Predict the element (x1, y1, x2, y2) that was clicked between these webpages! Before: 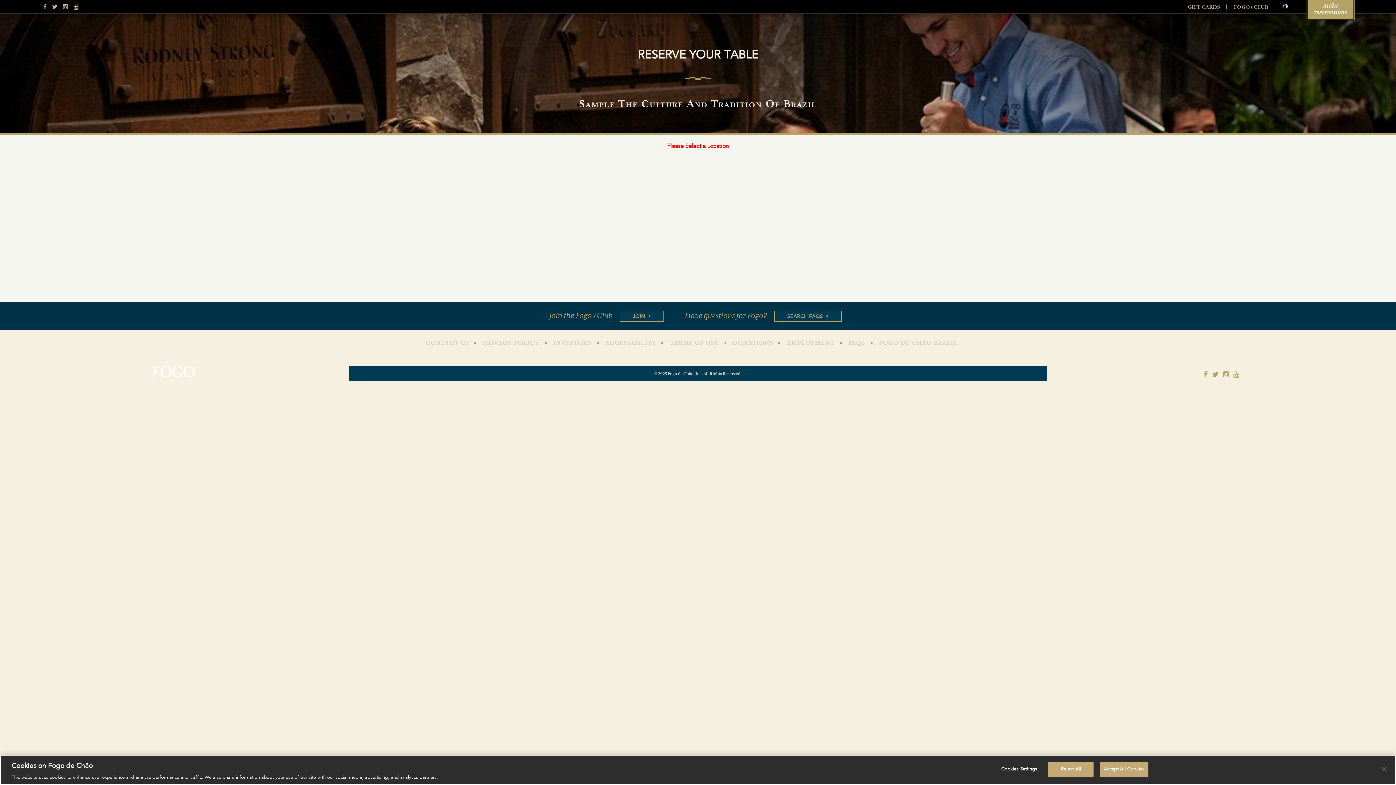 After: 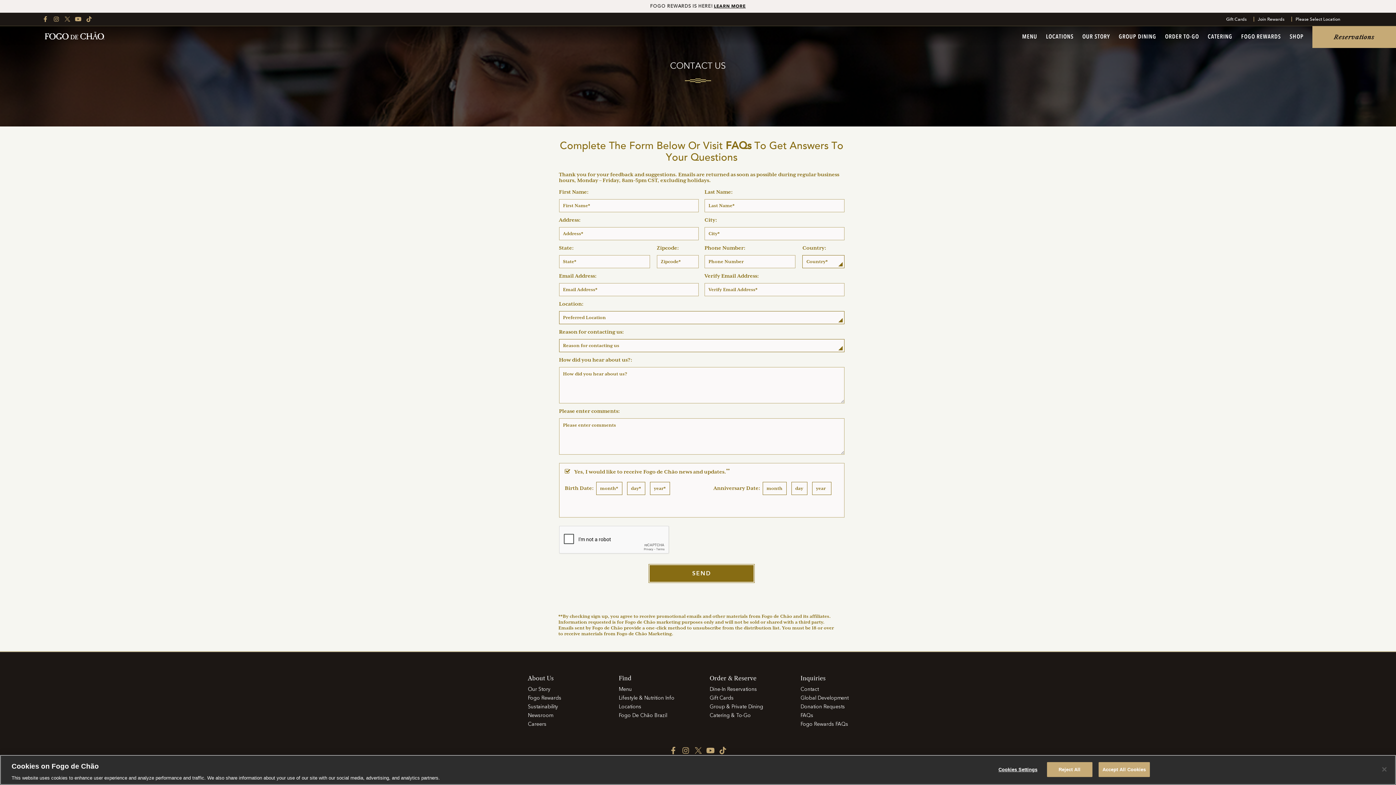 Action: bbox: (425, 339, 476, 346) label: CONTACT US